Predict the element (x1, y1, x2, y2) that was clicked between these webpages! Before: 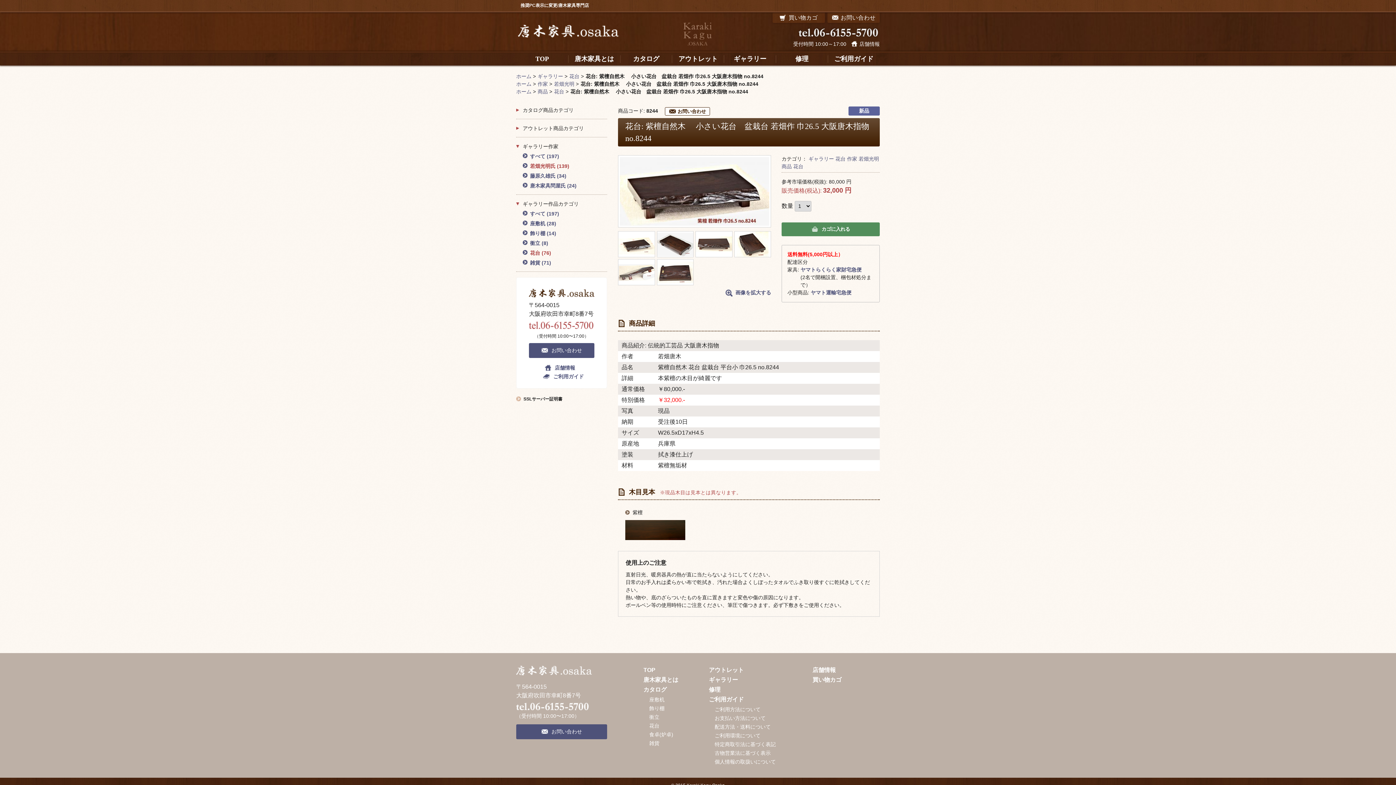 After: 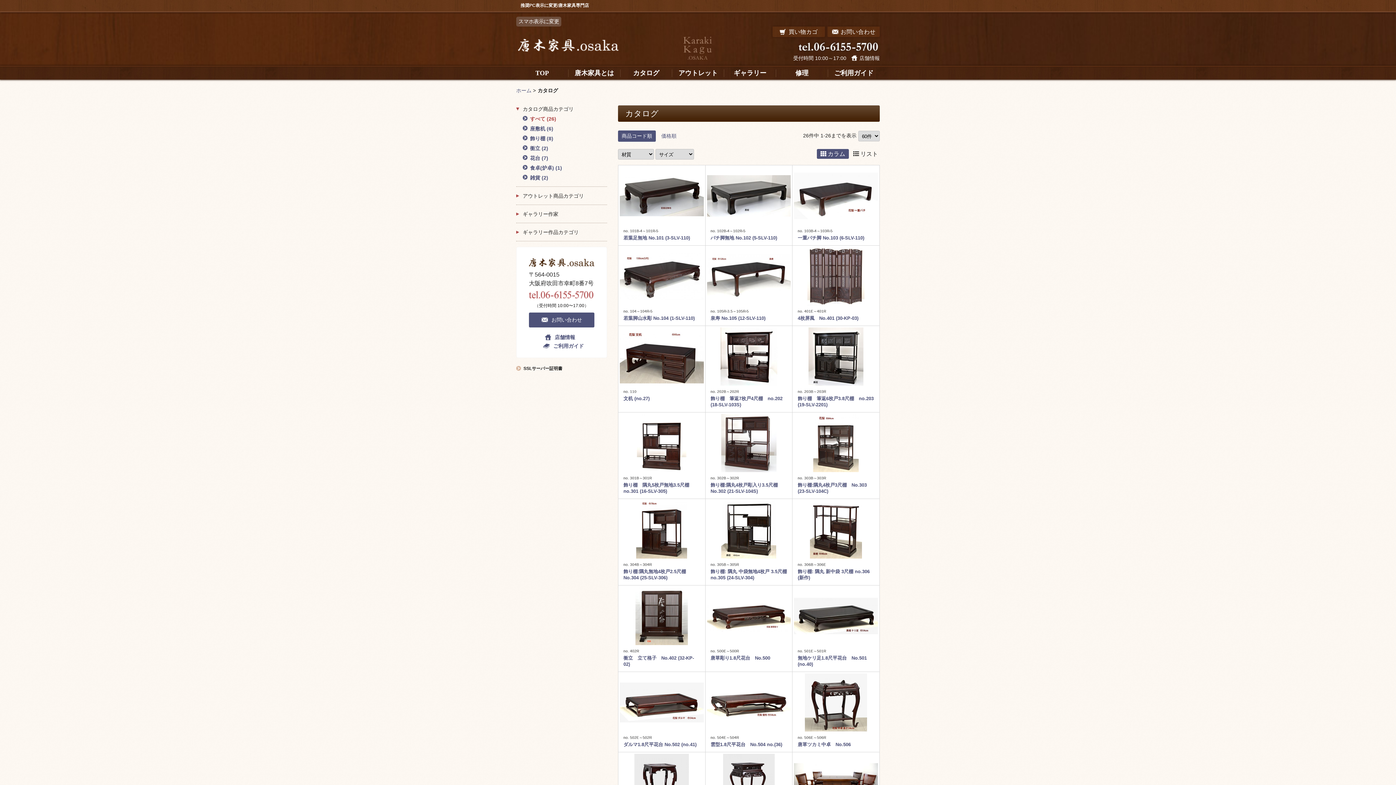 Action: label: カタログ bbox: (620, 51, 672, 65)